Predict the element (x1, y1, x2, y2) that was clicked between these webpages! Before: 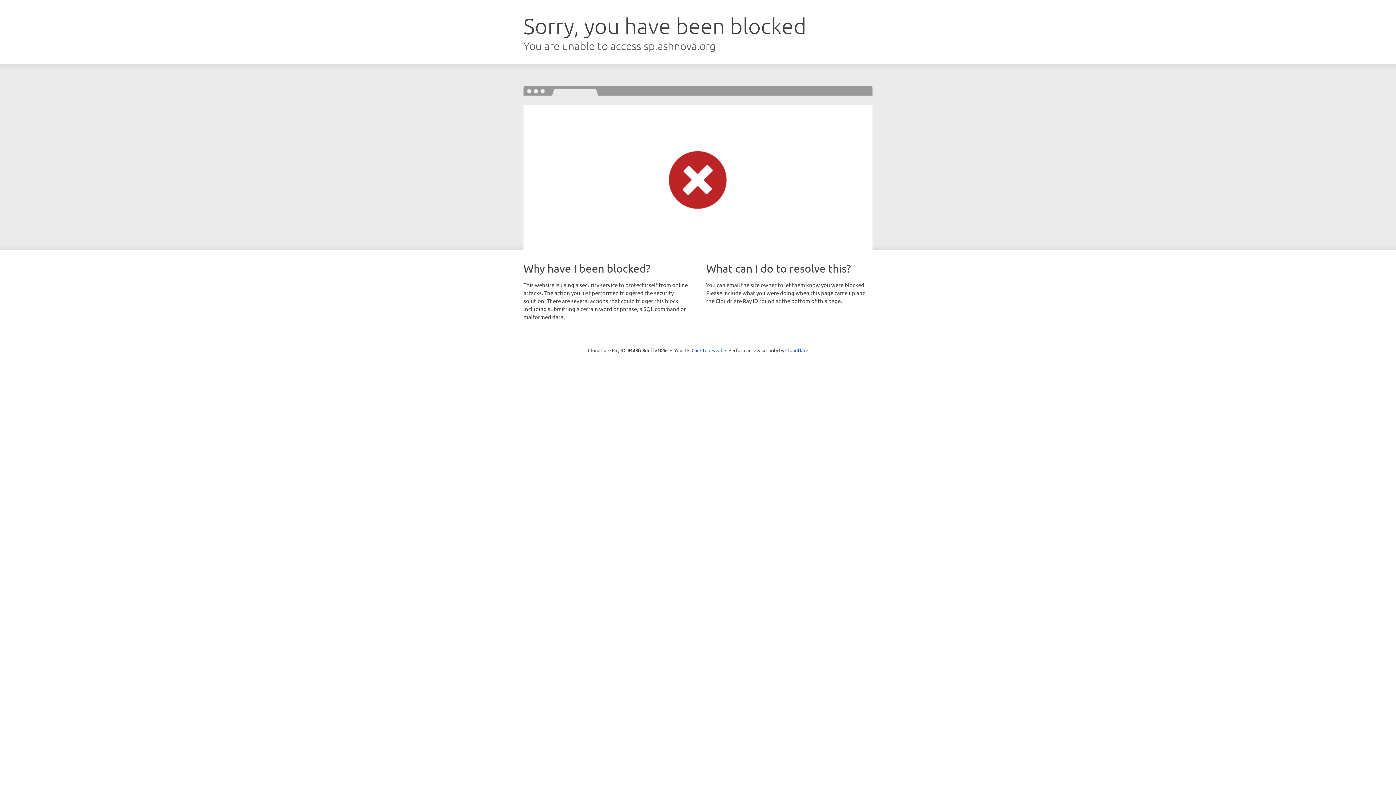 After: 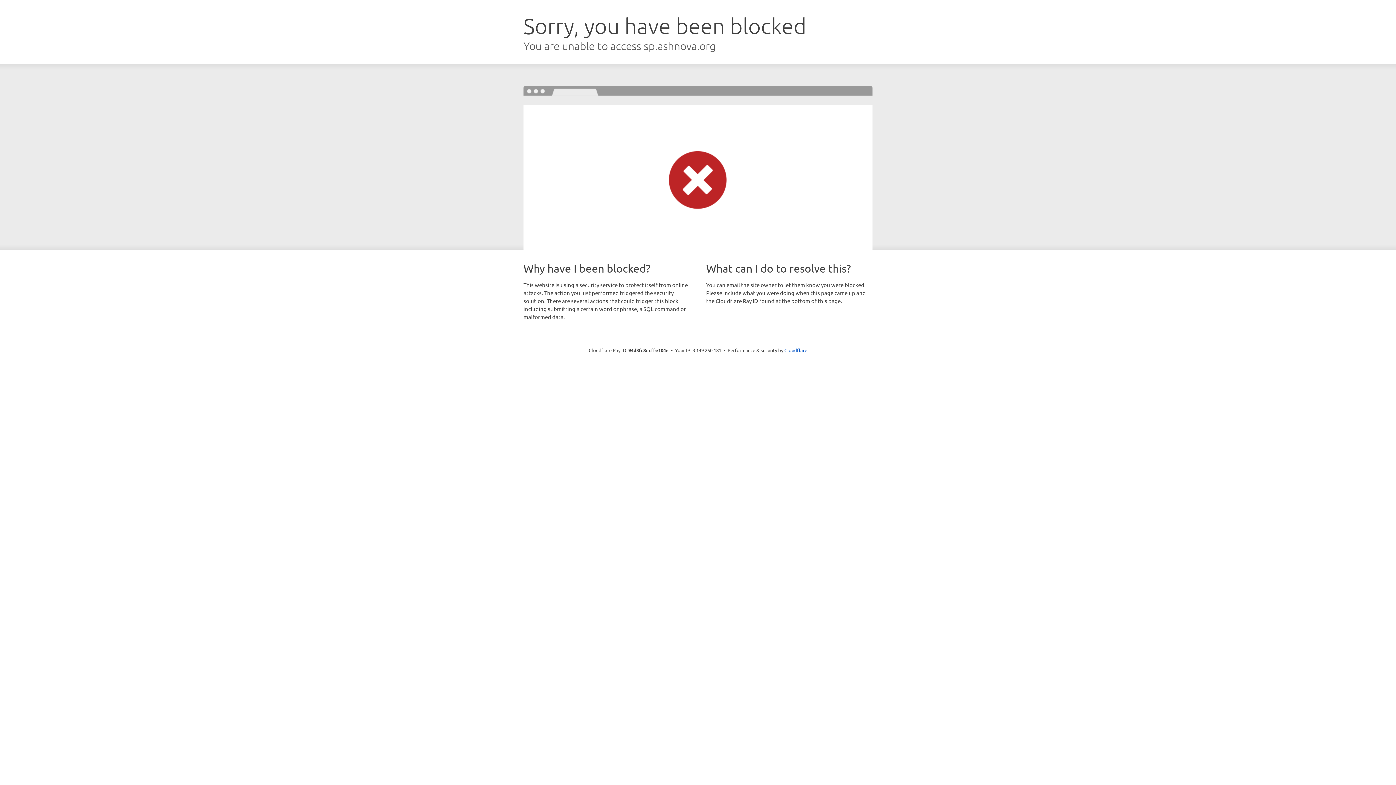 Action: bbox: (691, 346, 722, 353) label: Click to reveal